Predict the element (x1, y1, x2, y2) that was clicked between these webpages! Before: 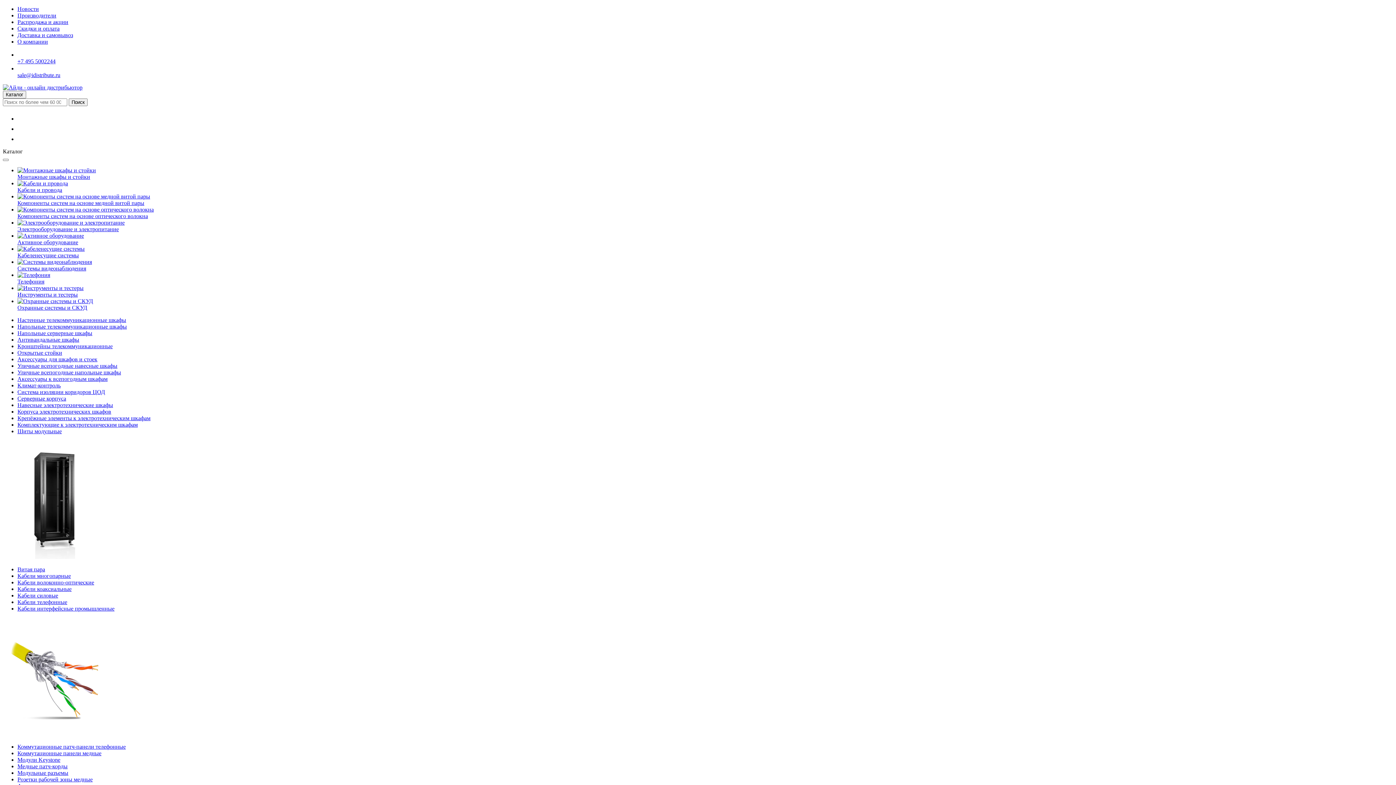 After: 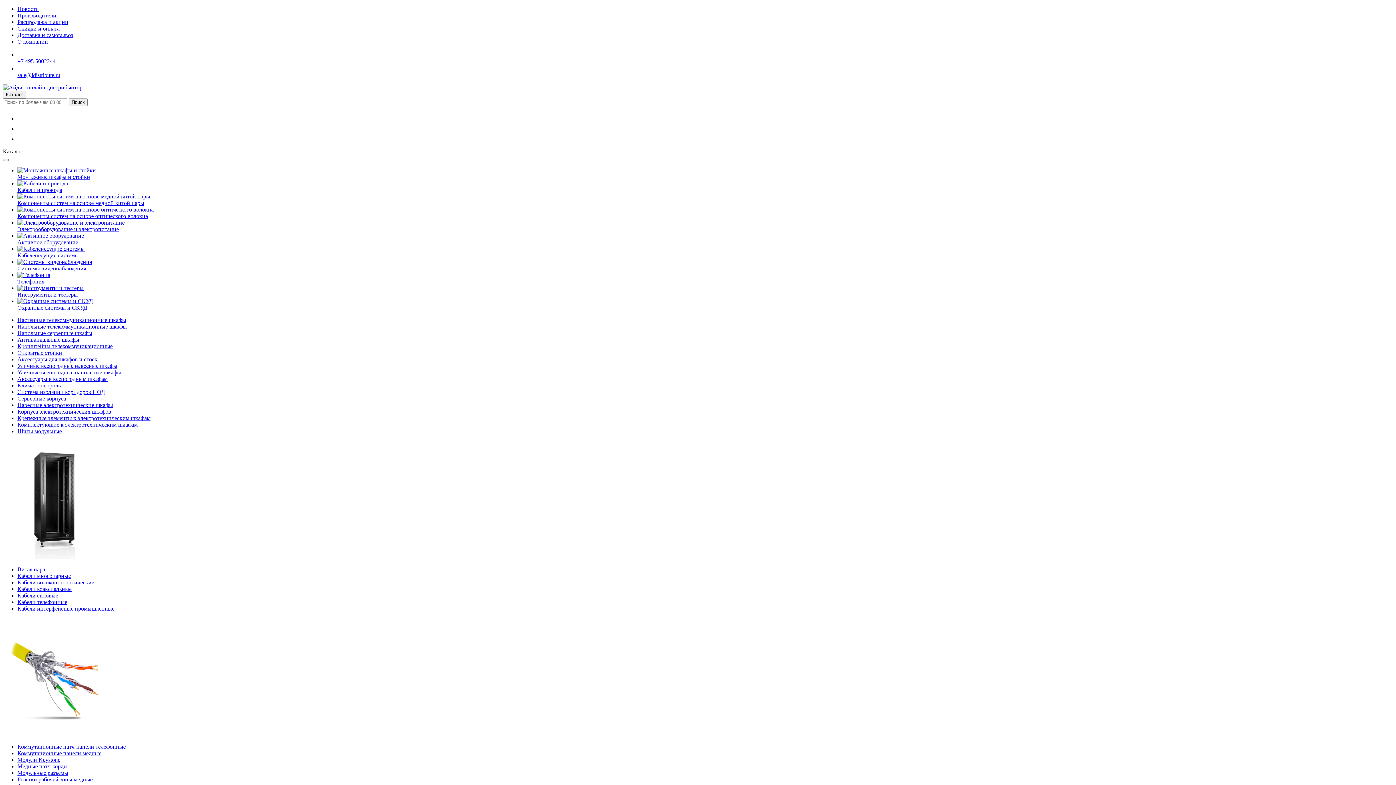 Action: label: Навесные электротехнические шкафы bbox: (17, 402, 113, 408)